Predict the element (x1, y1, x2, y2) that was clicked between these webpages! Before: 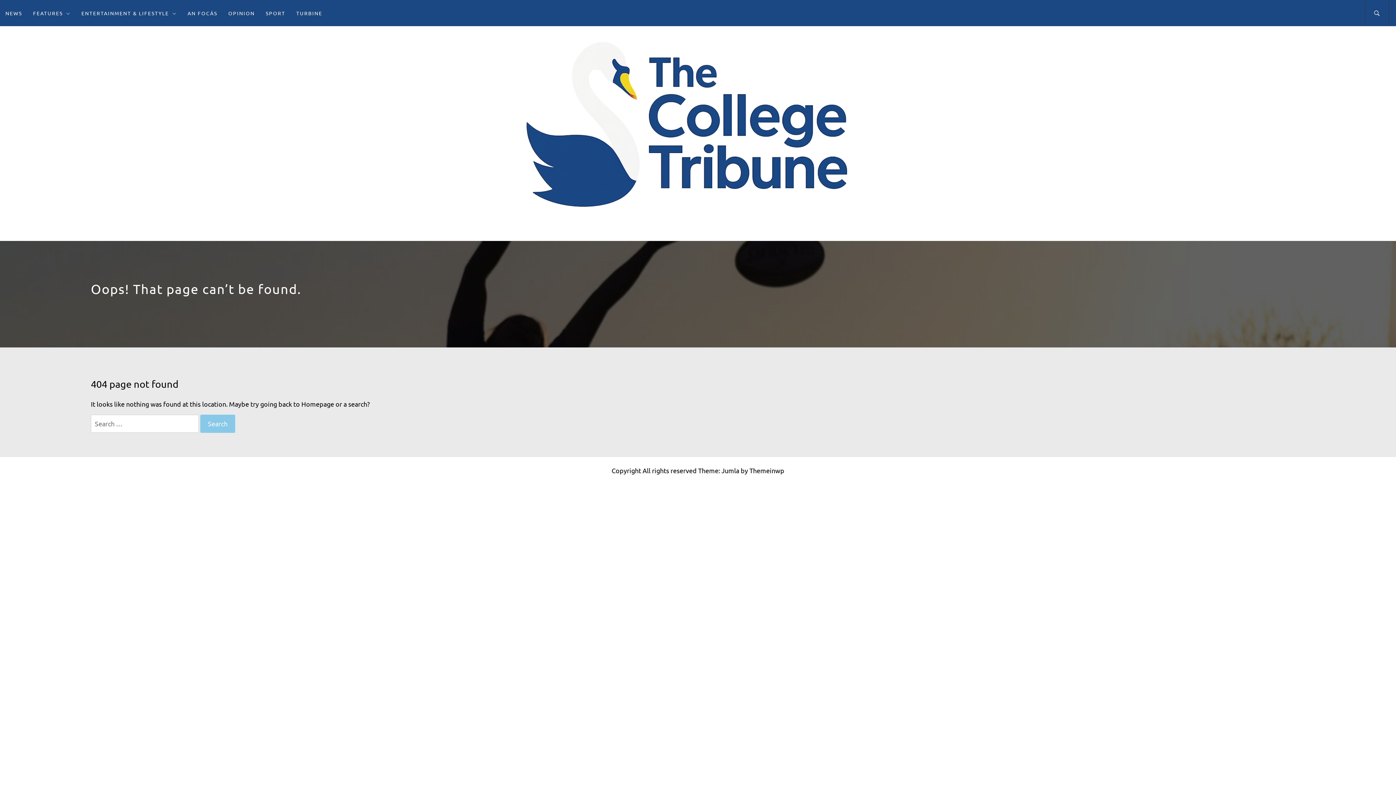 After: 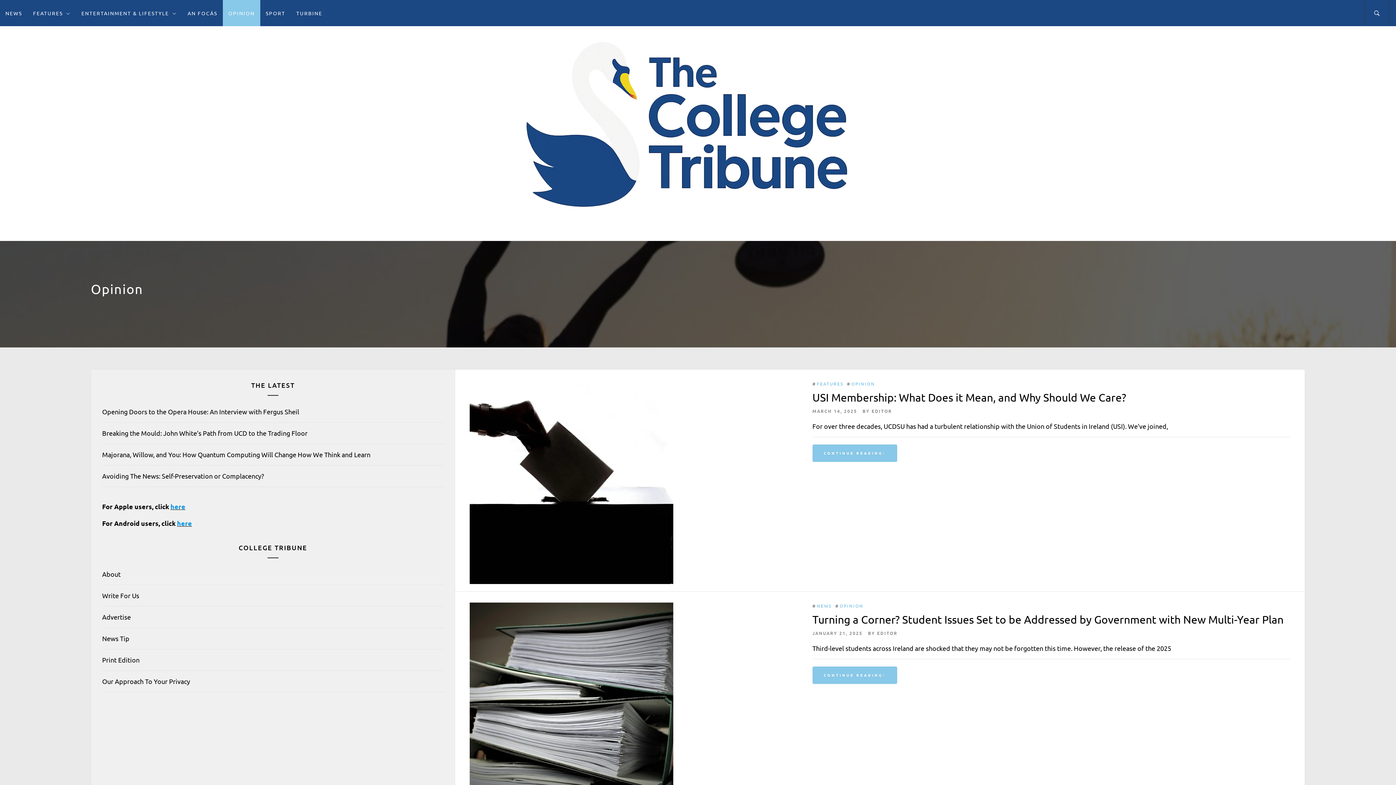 Action: label: OPINION bbox: (222, 0, 260, 26)